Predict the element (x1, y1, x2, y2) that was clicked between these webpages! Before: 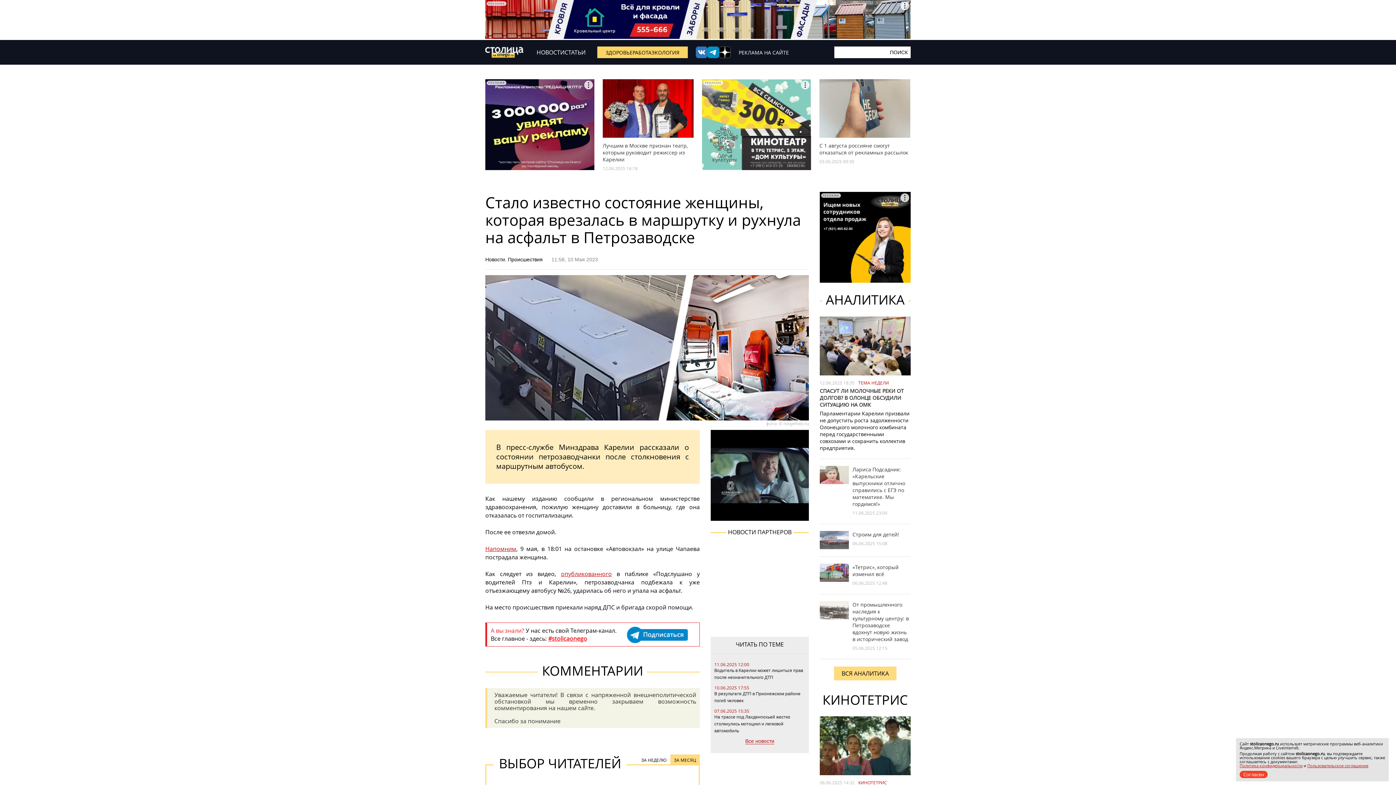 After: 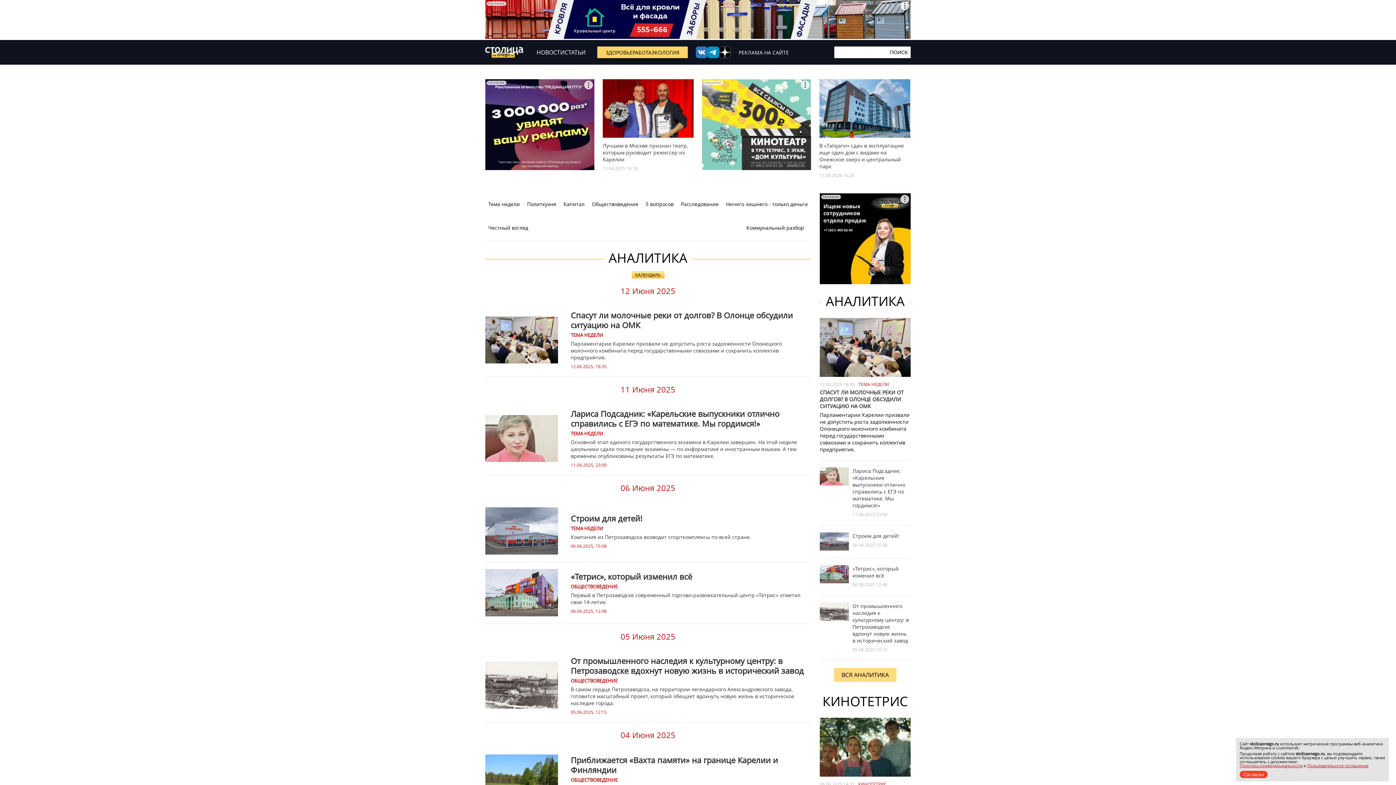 Action: bbox: (834, 666, 896, 680) label: ВСЯ АНАЛИТИКА